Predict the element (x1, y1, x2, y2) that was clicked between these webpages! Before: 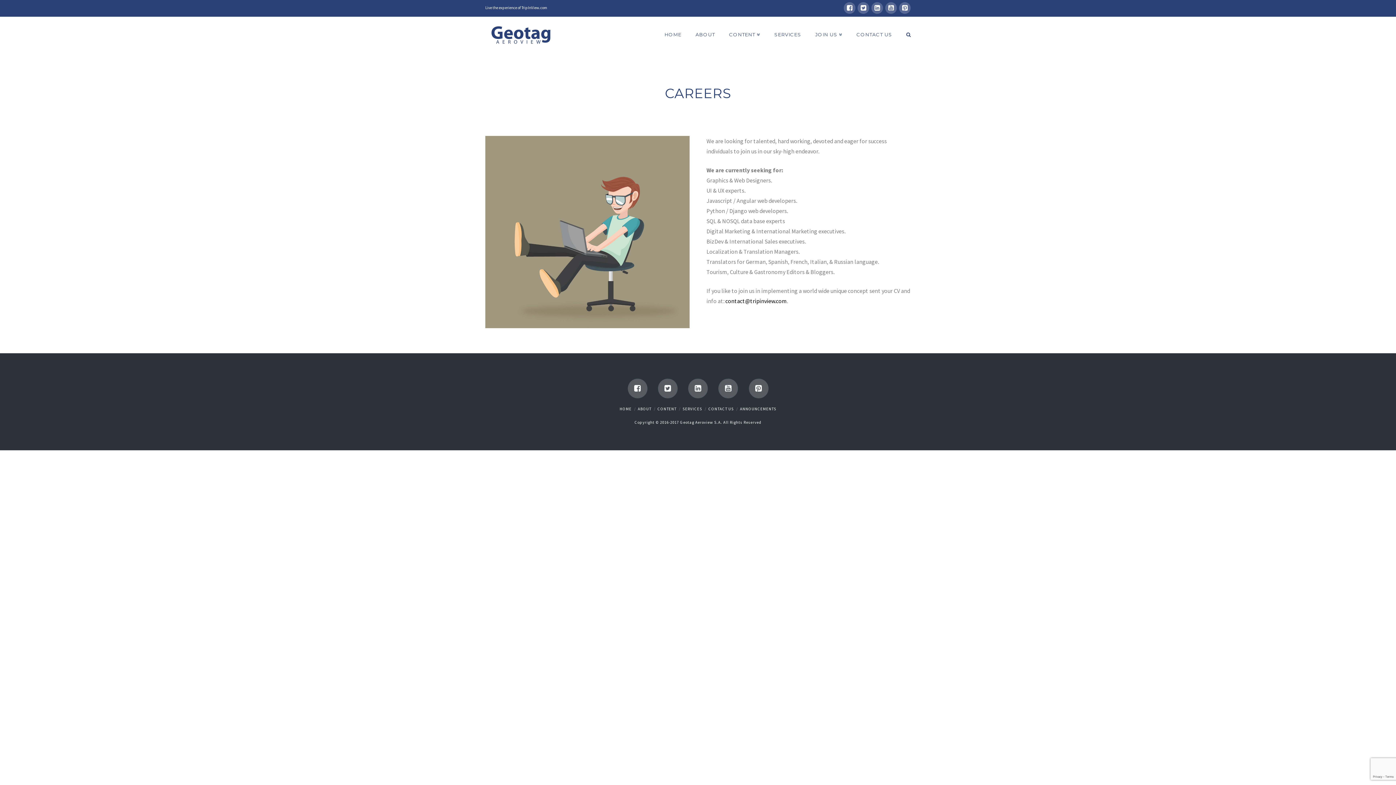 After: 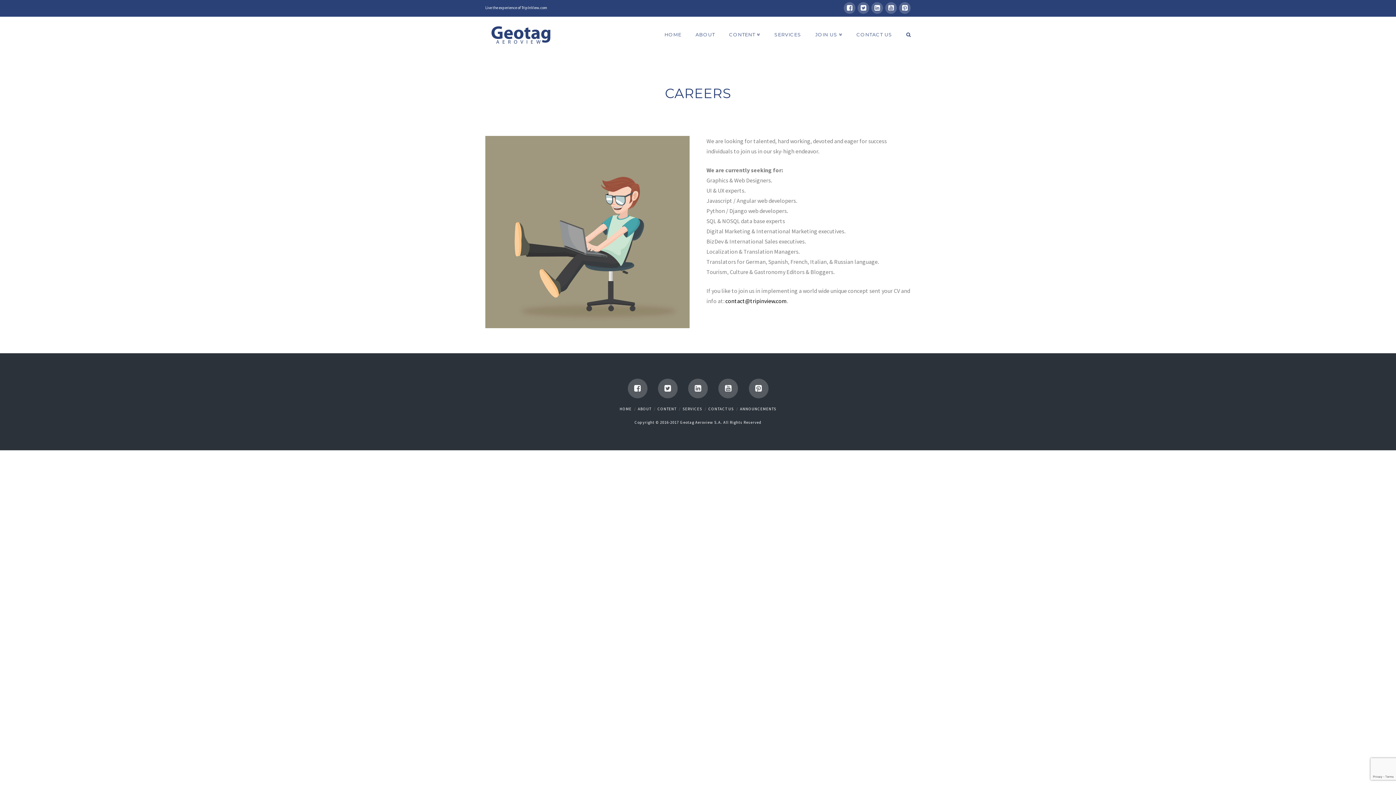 Action: label: contact@tripinview.com bbox: (725, 297, 787, 304)